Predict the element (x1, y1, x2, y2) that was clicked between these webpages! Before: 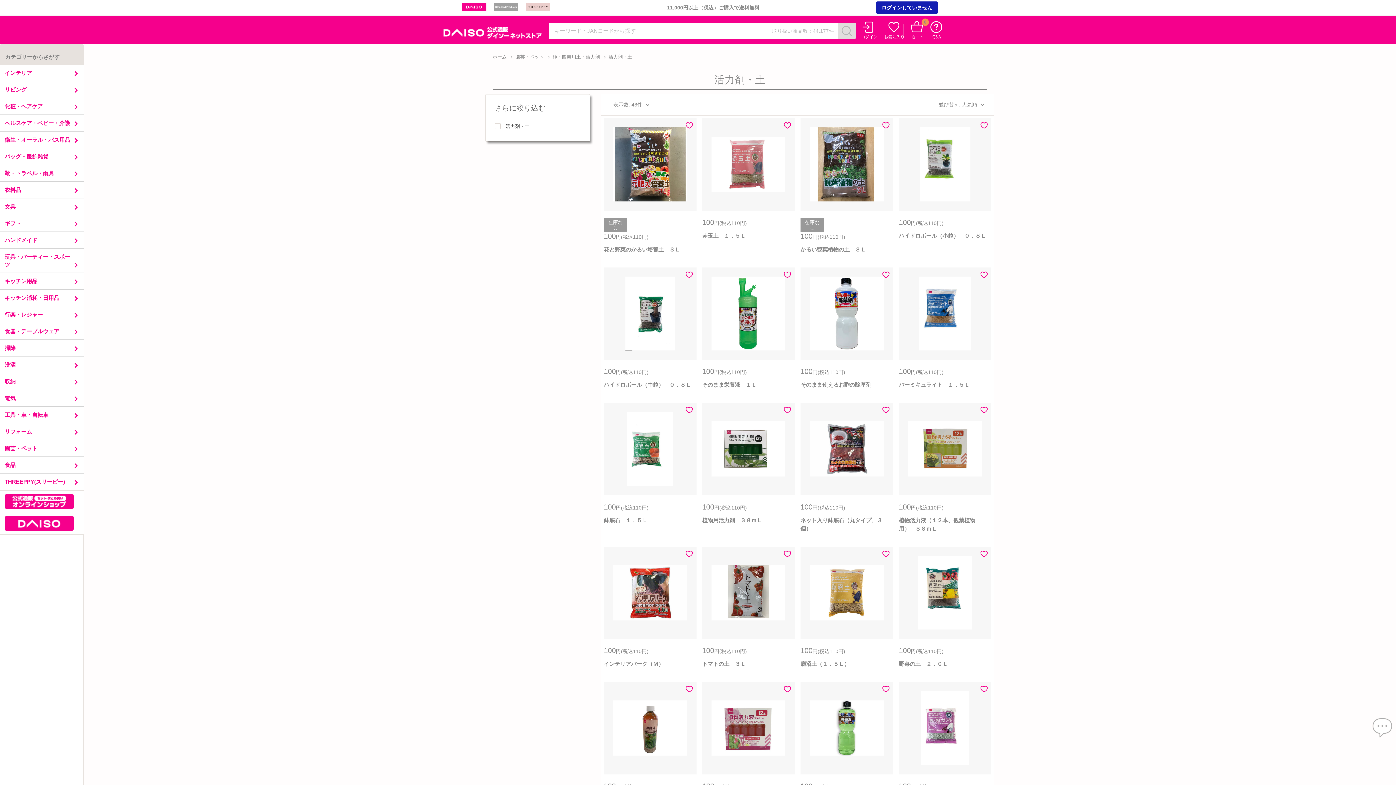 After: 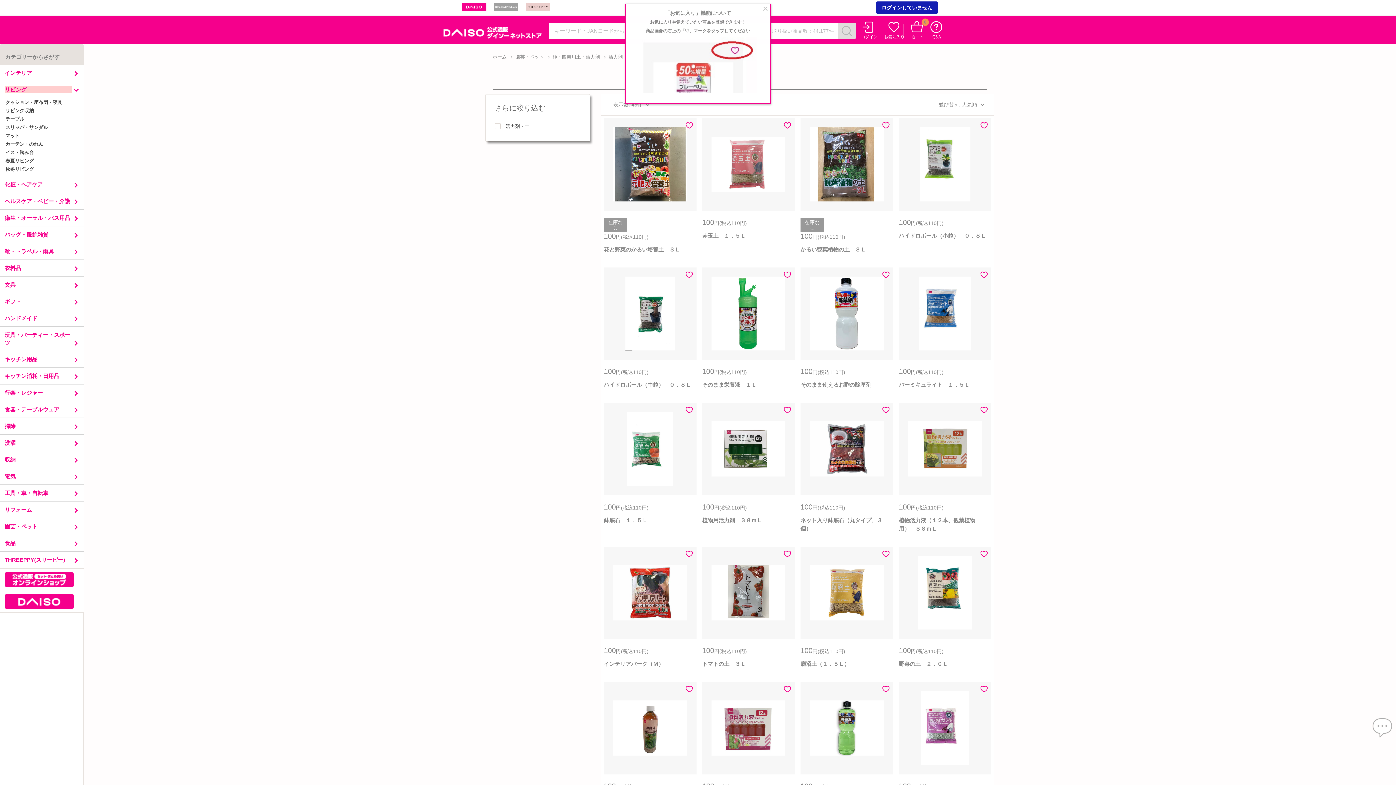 Action: bbox: (4, 85, 71, 93) label: リビング